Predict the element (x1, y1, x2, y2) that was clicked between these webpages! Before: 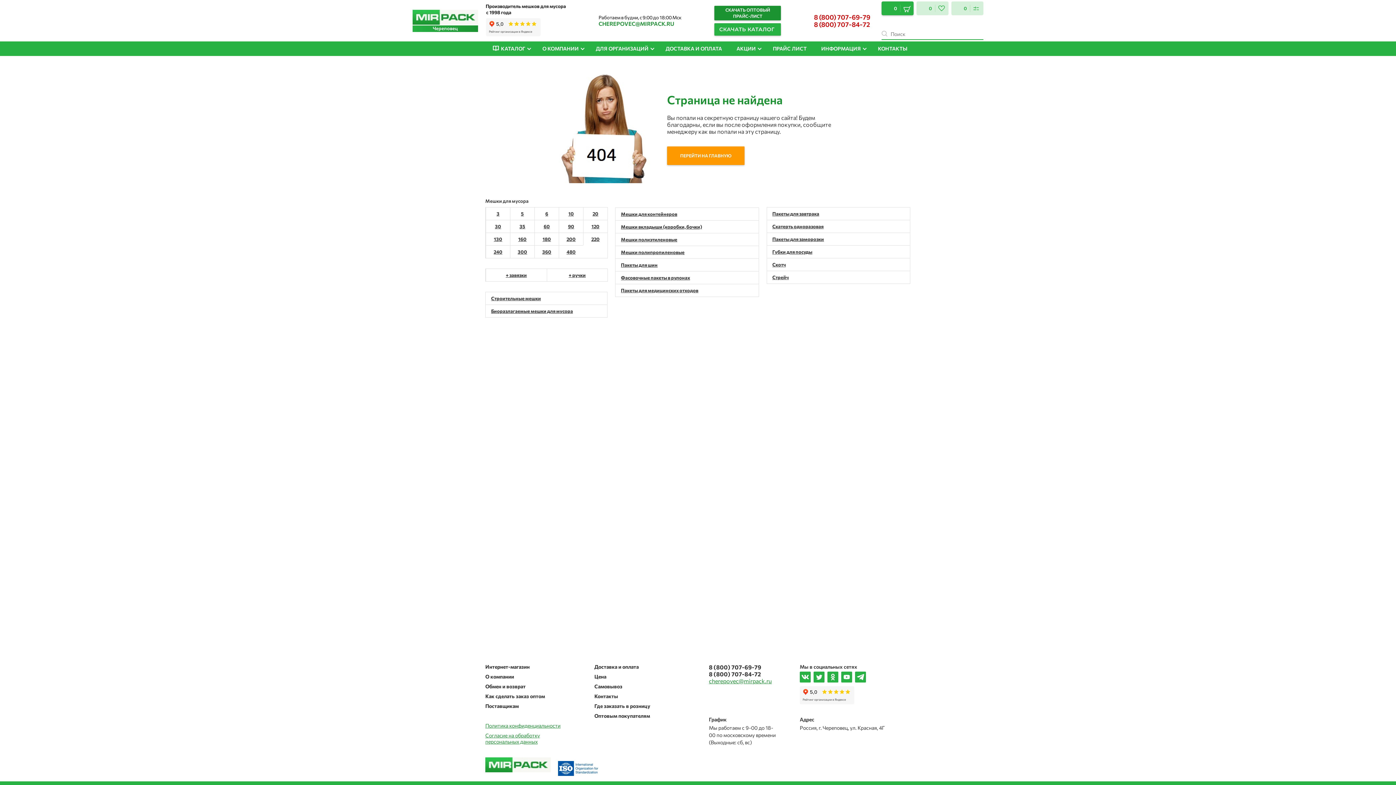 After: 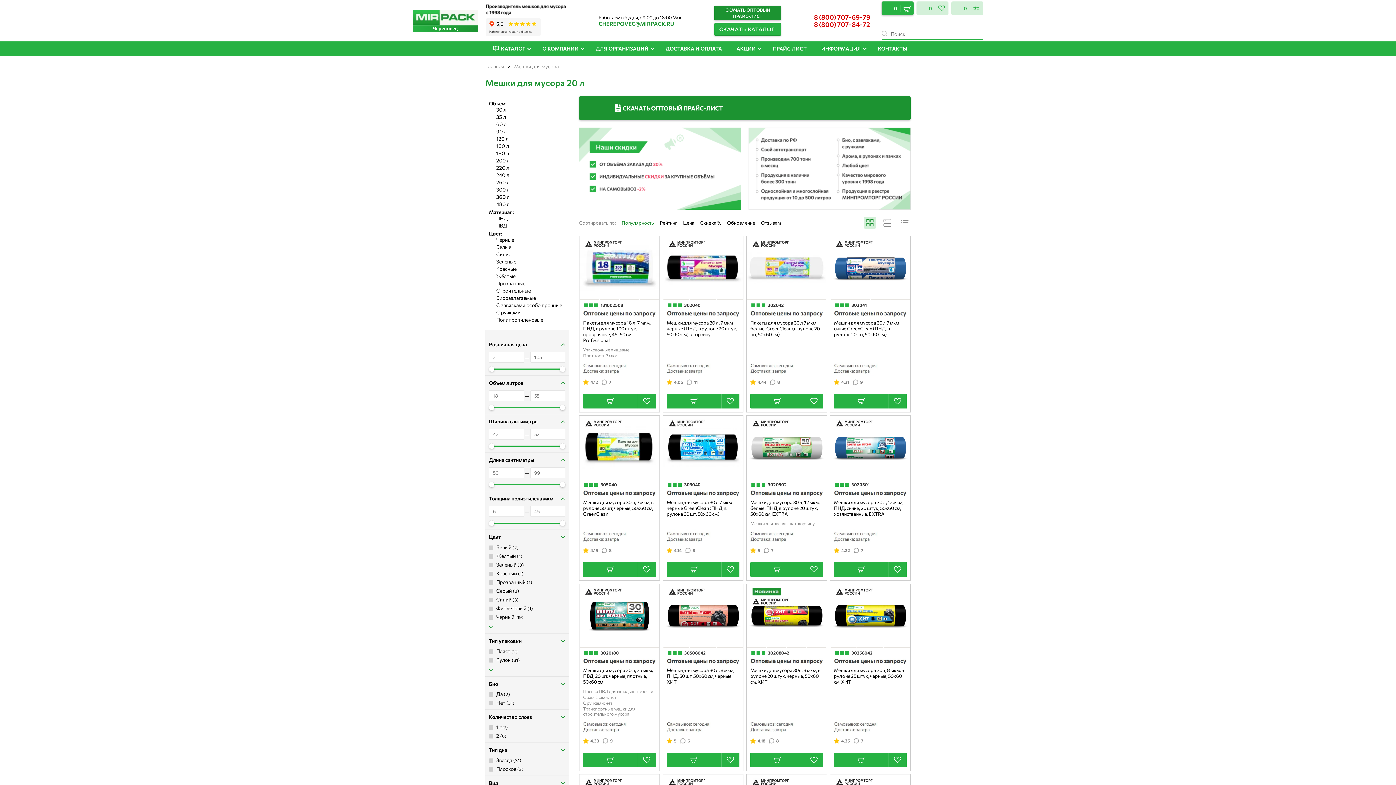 Action: label: 20 bbox: (583, 207, 607, 220)